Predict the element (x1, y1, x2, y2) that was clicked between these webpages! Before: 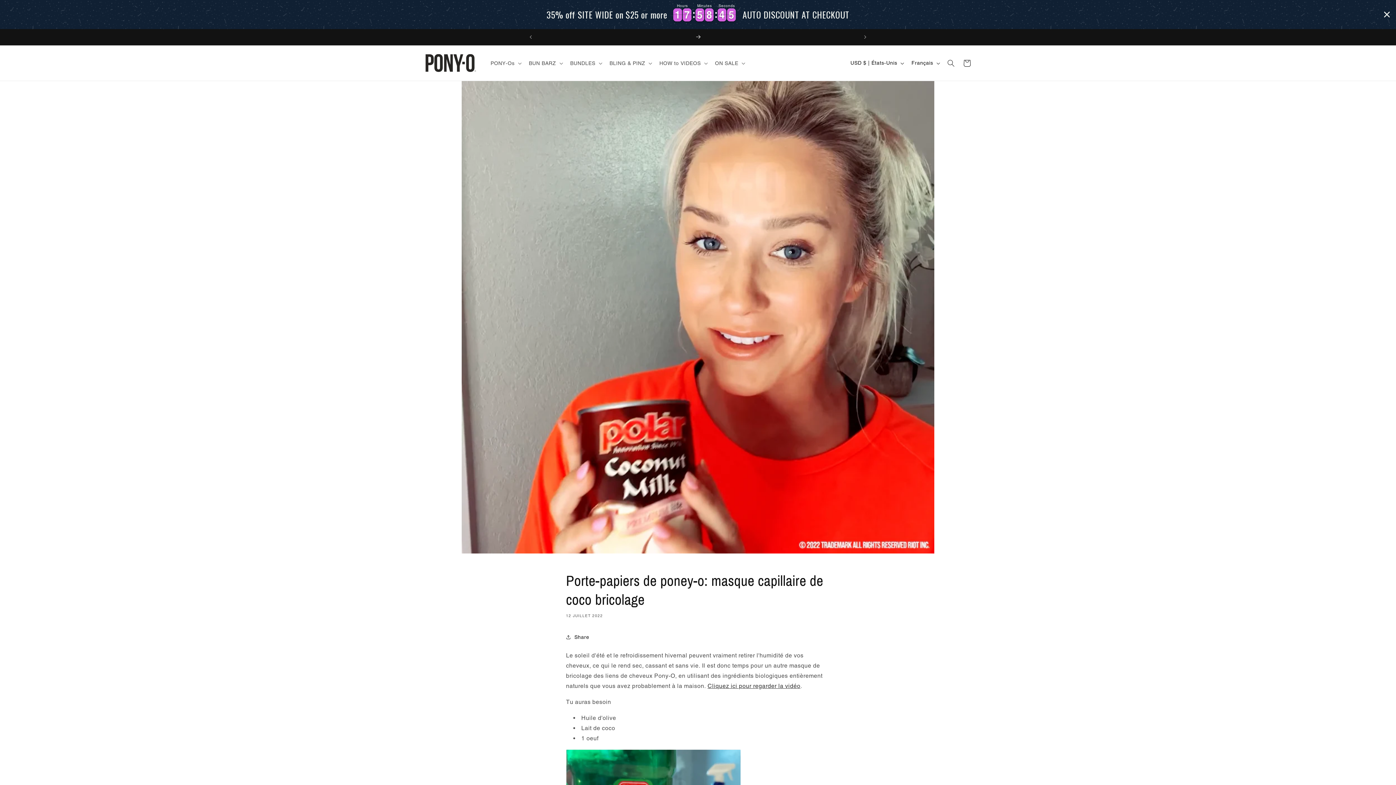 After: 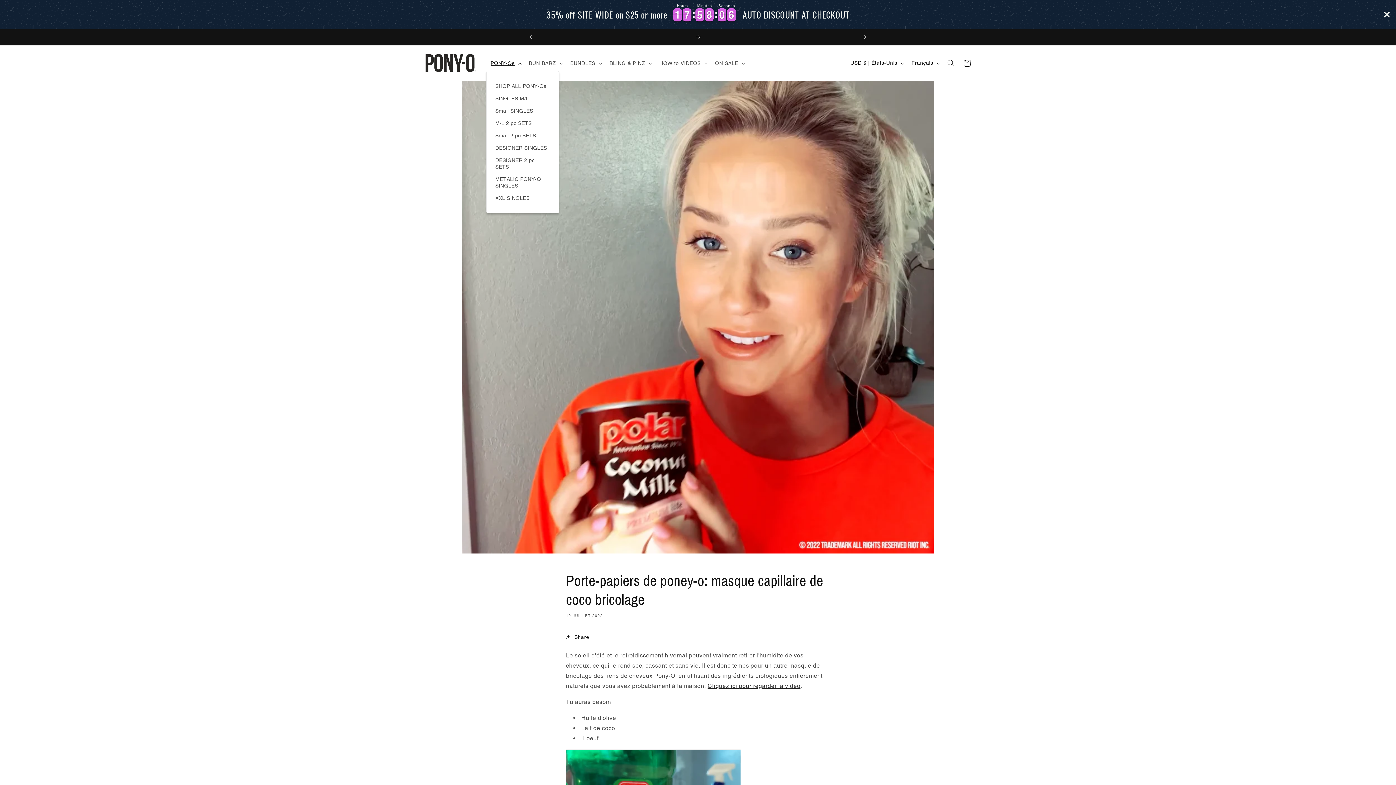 Action: label: PONY-Os bbox: (486, 55, 524, 70)